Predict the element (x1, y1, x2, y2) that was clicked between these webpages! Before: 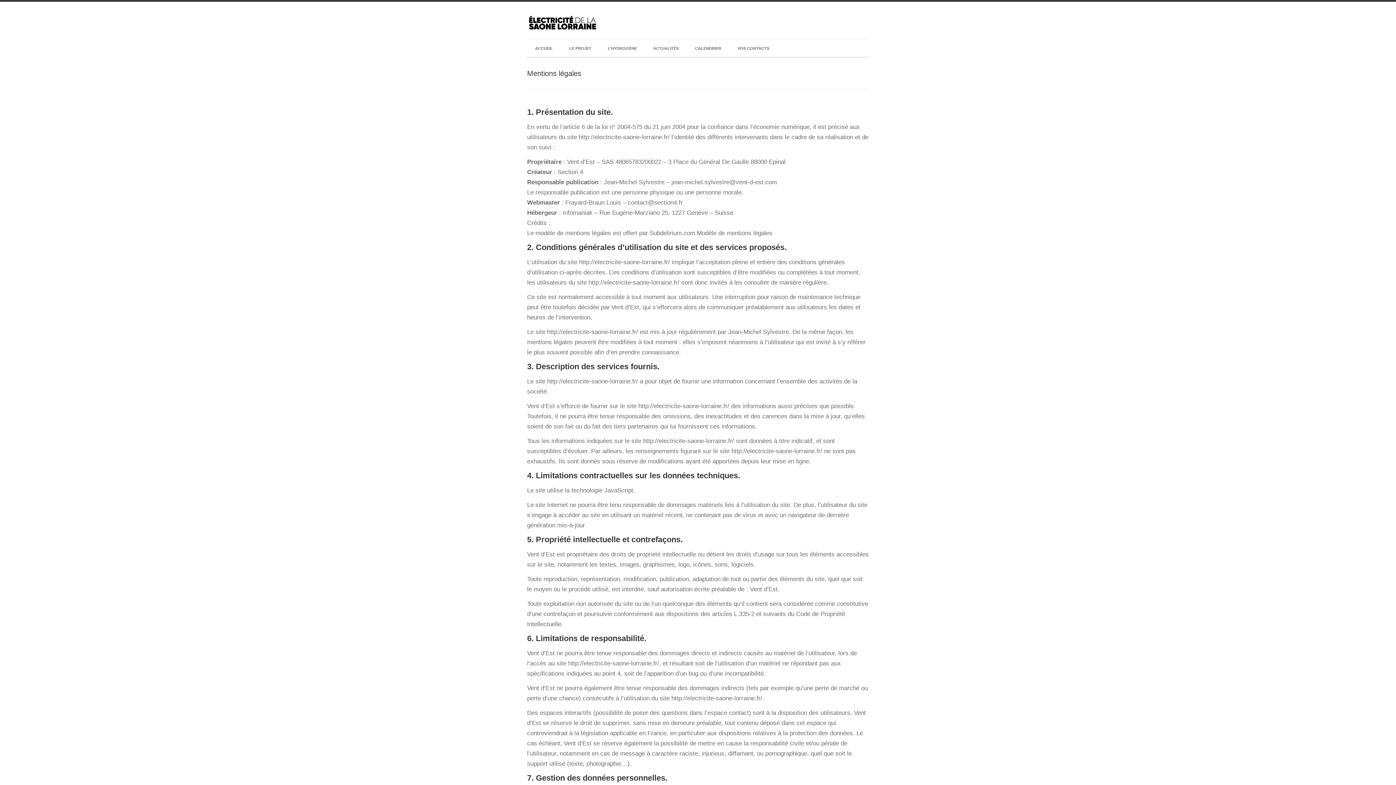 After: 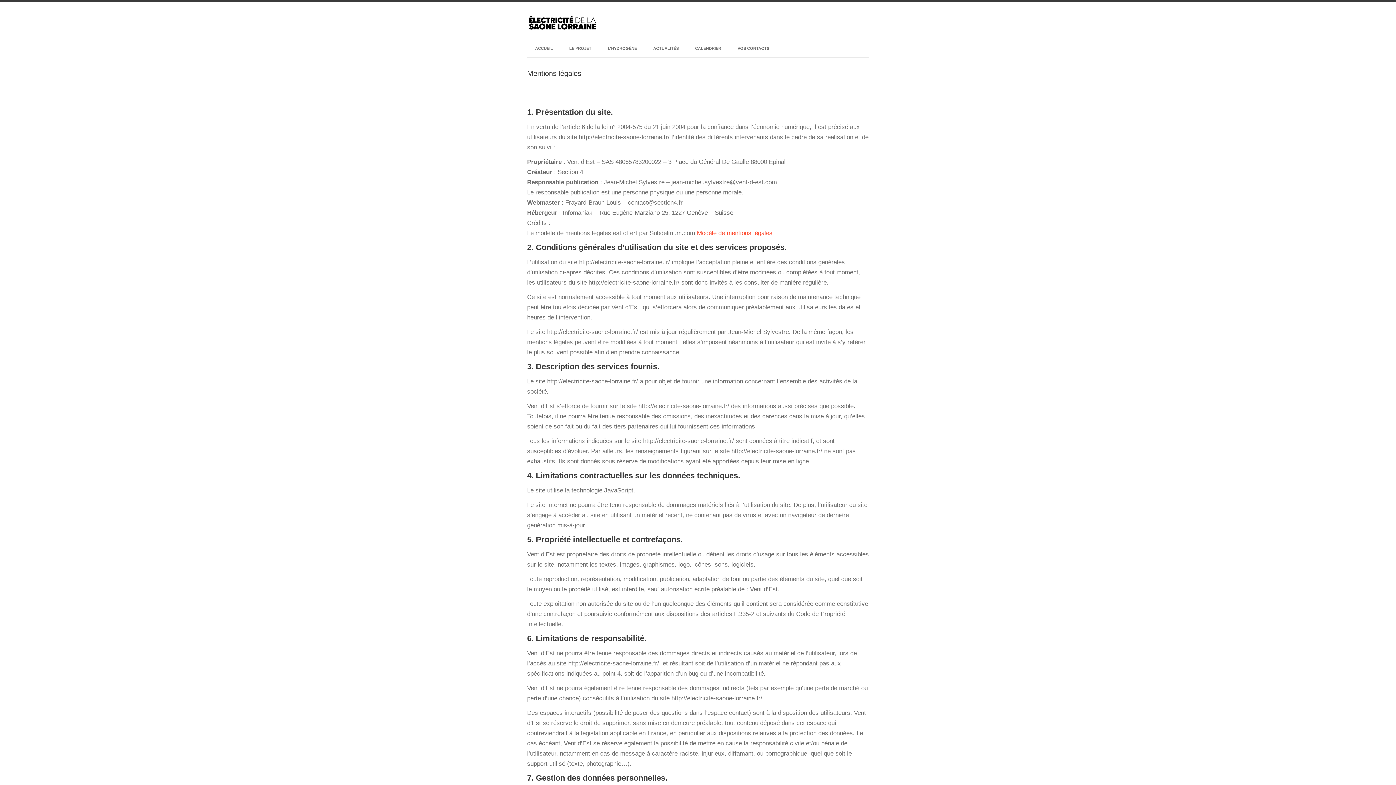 Action: label: Modèle de mentions légales bbox: (697, 229, 772, 236)